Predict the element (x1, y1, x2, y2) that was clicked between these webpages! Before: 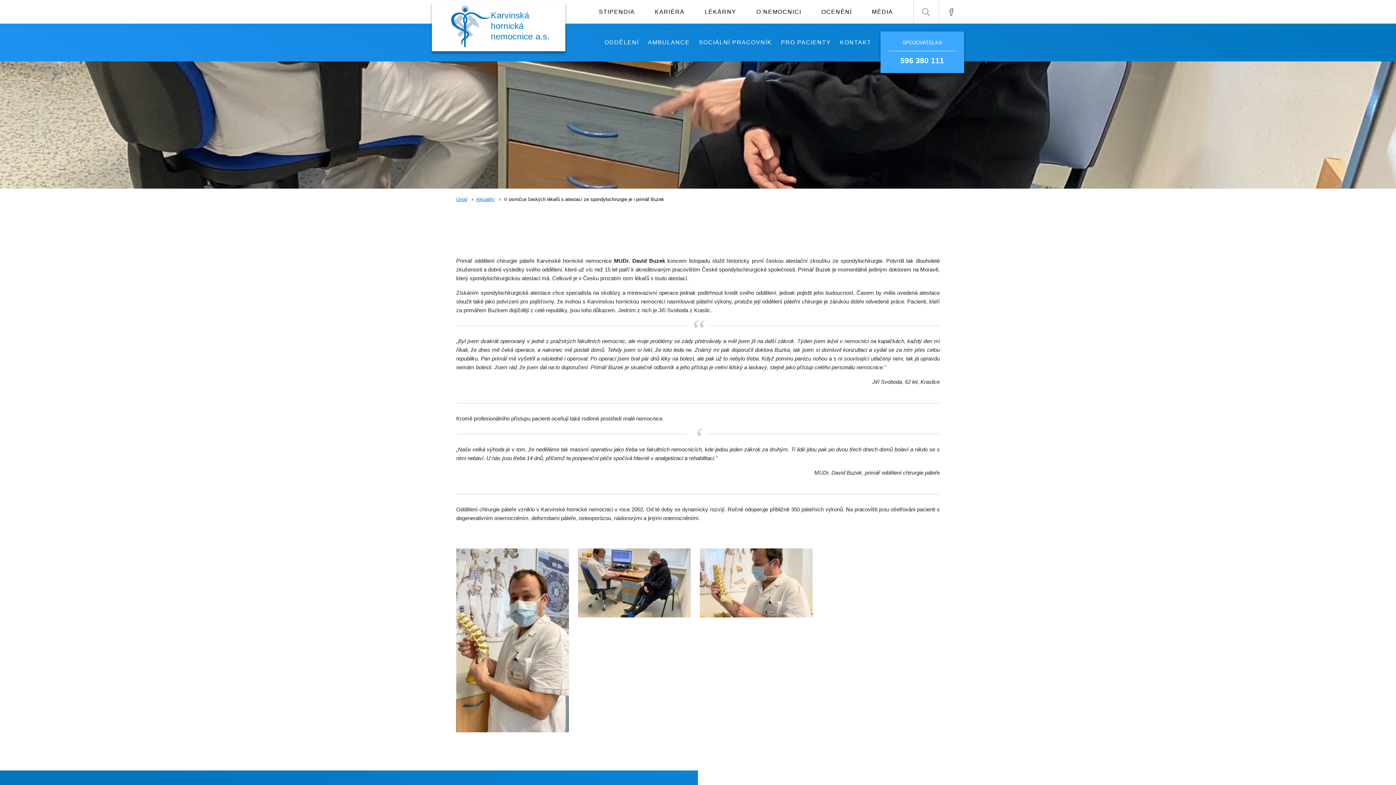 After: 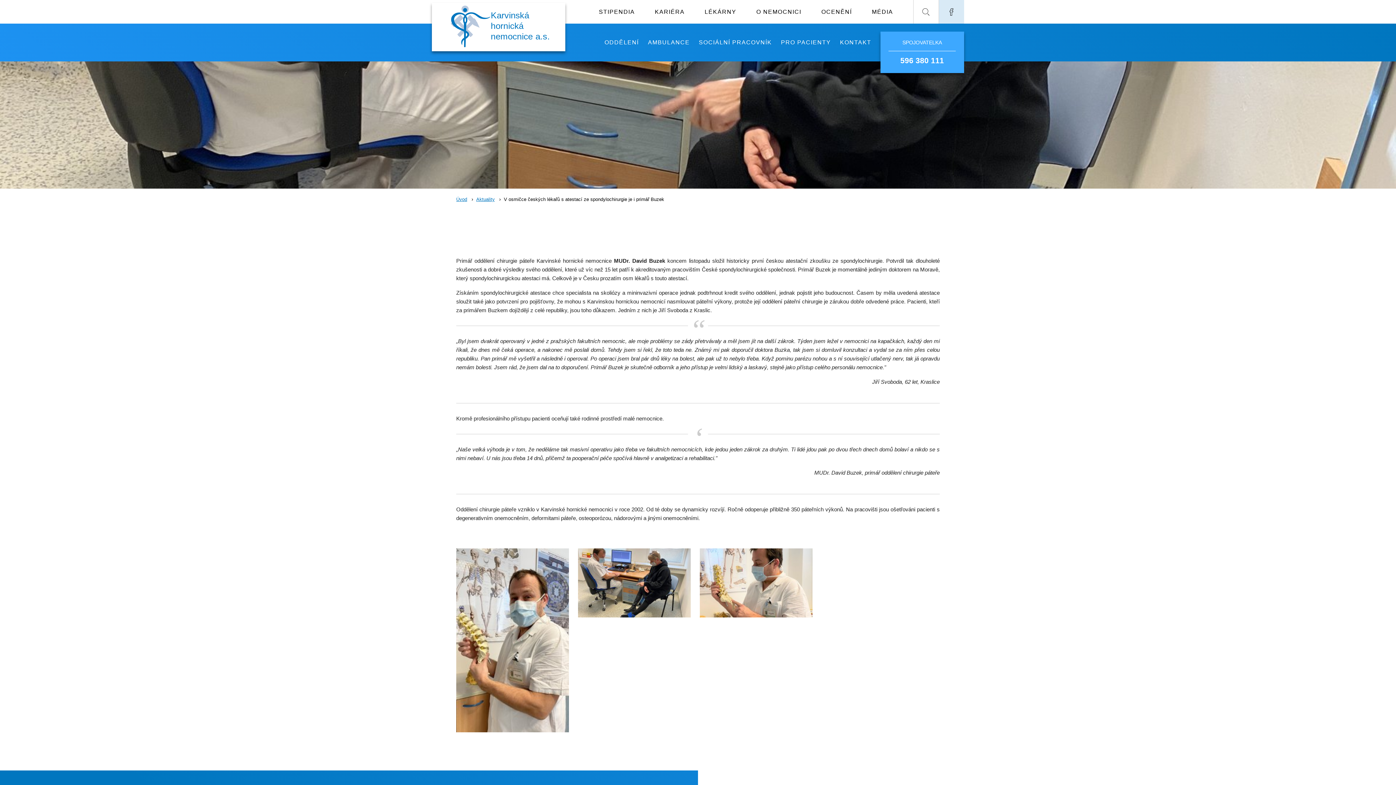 Action: bbox: (938, 0, 964, 23)